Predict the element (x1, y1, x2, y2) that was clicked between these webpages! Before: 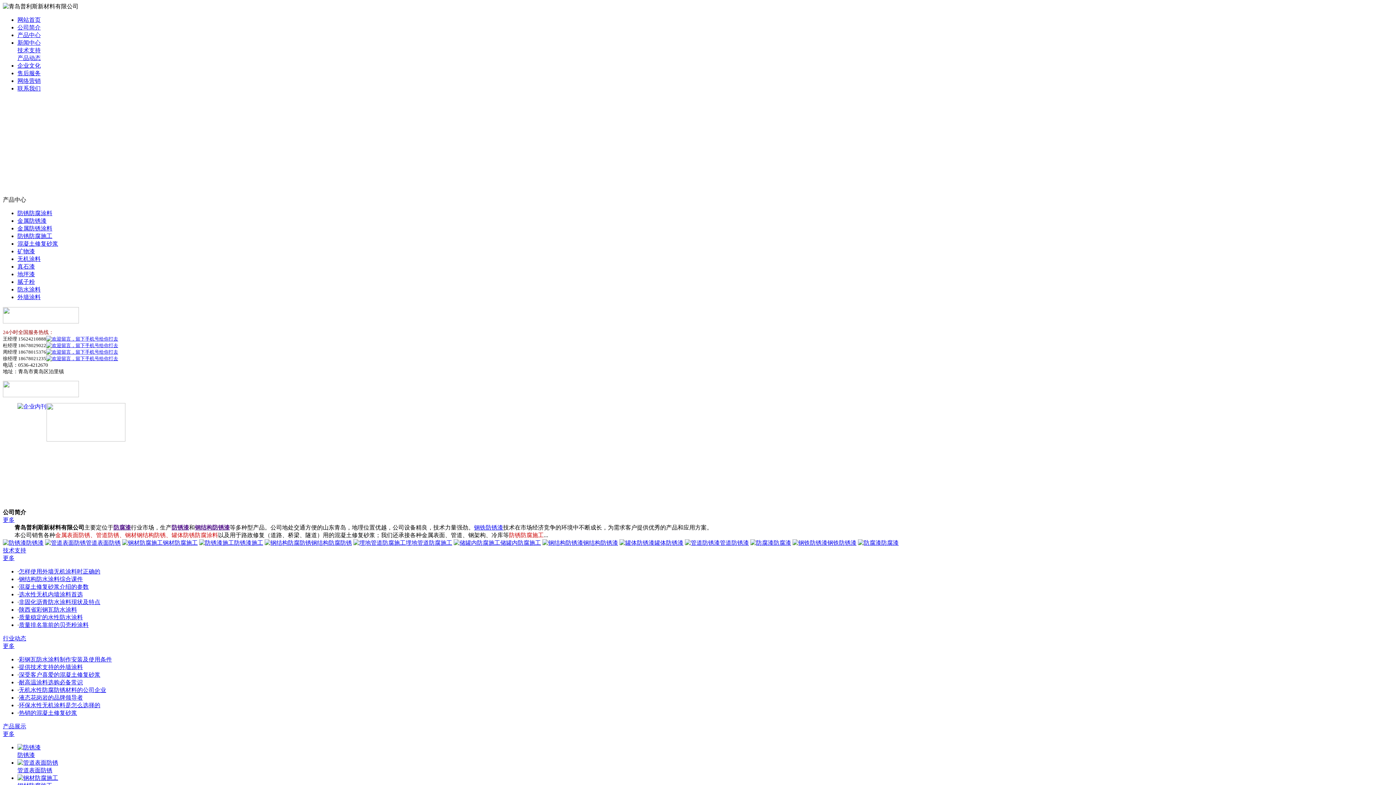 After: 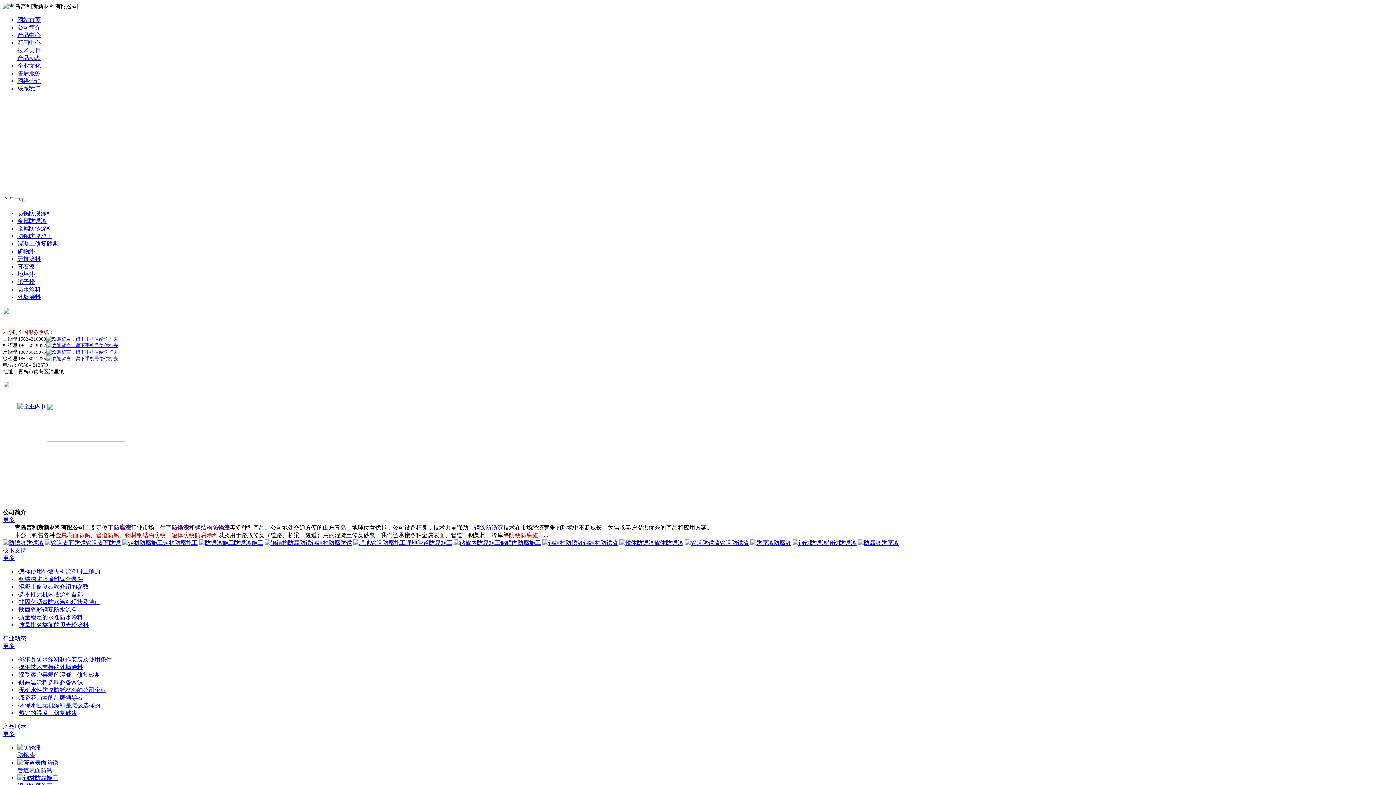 Action: label: 管道表面防锈 bbox: (45, 540, 120, 546)